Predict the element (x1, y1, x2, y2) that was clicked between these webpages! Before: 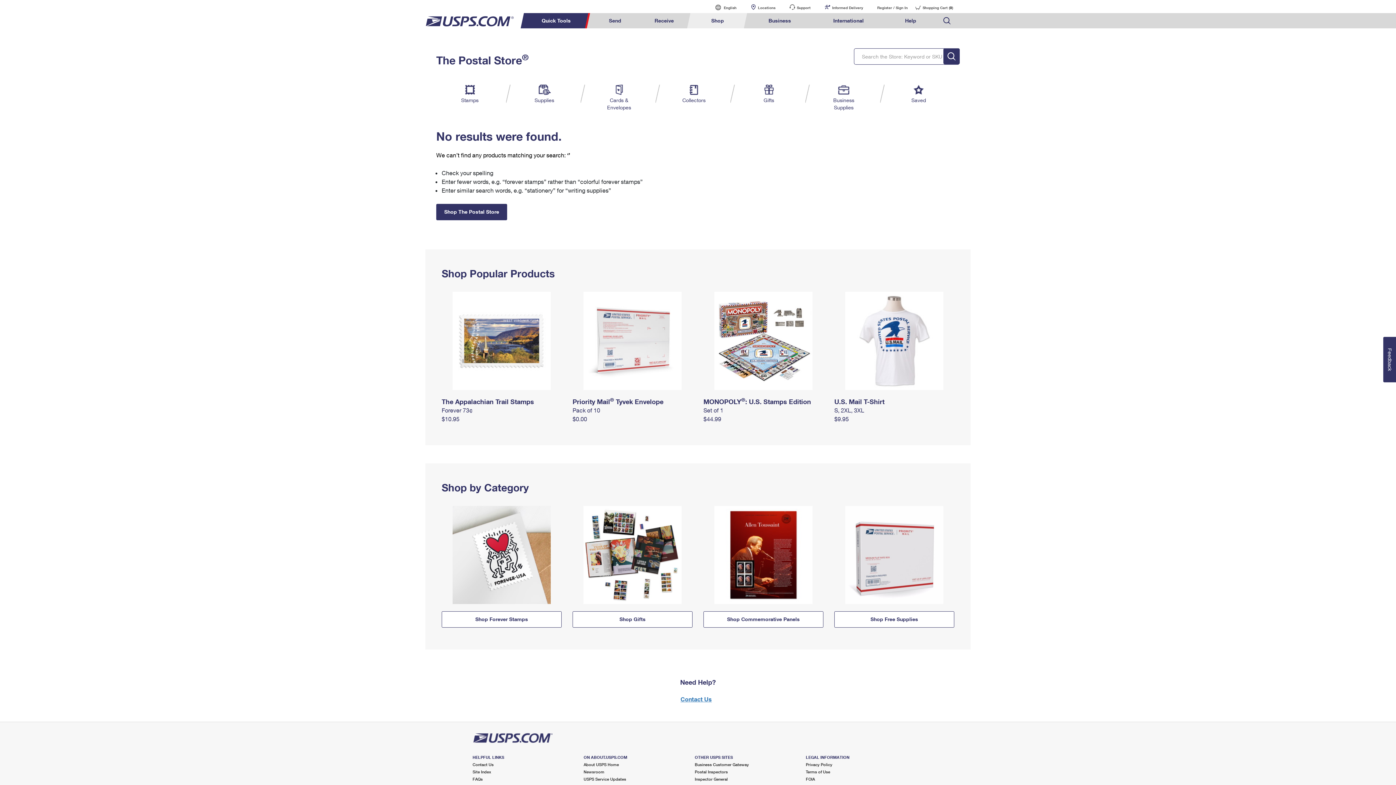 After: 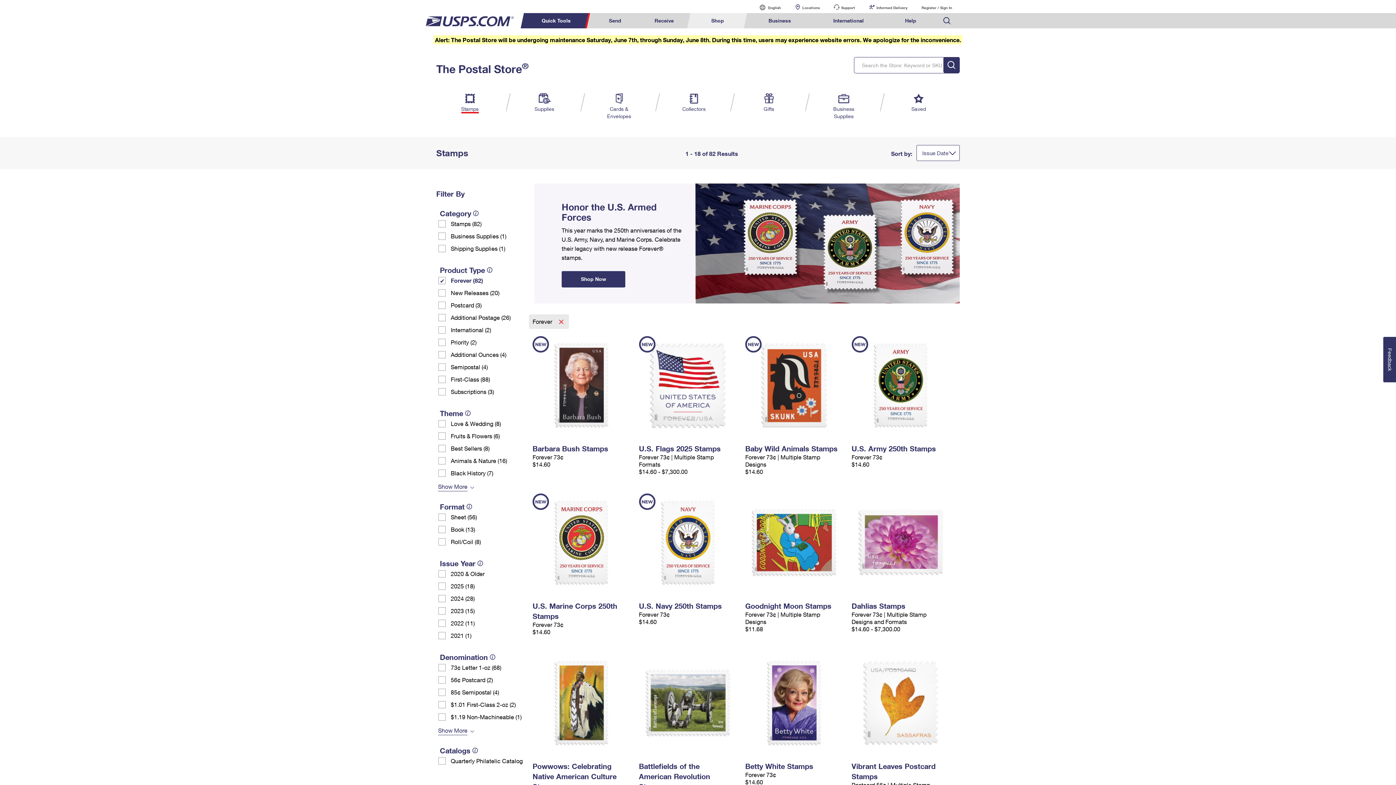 Action: bbox: (441, 611, 561, 628) label: Shop Forever Stamps